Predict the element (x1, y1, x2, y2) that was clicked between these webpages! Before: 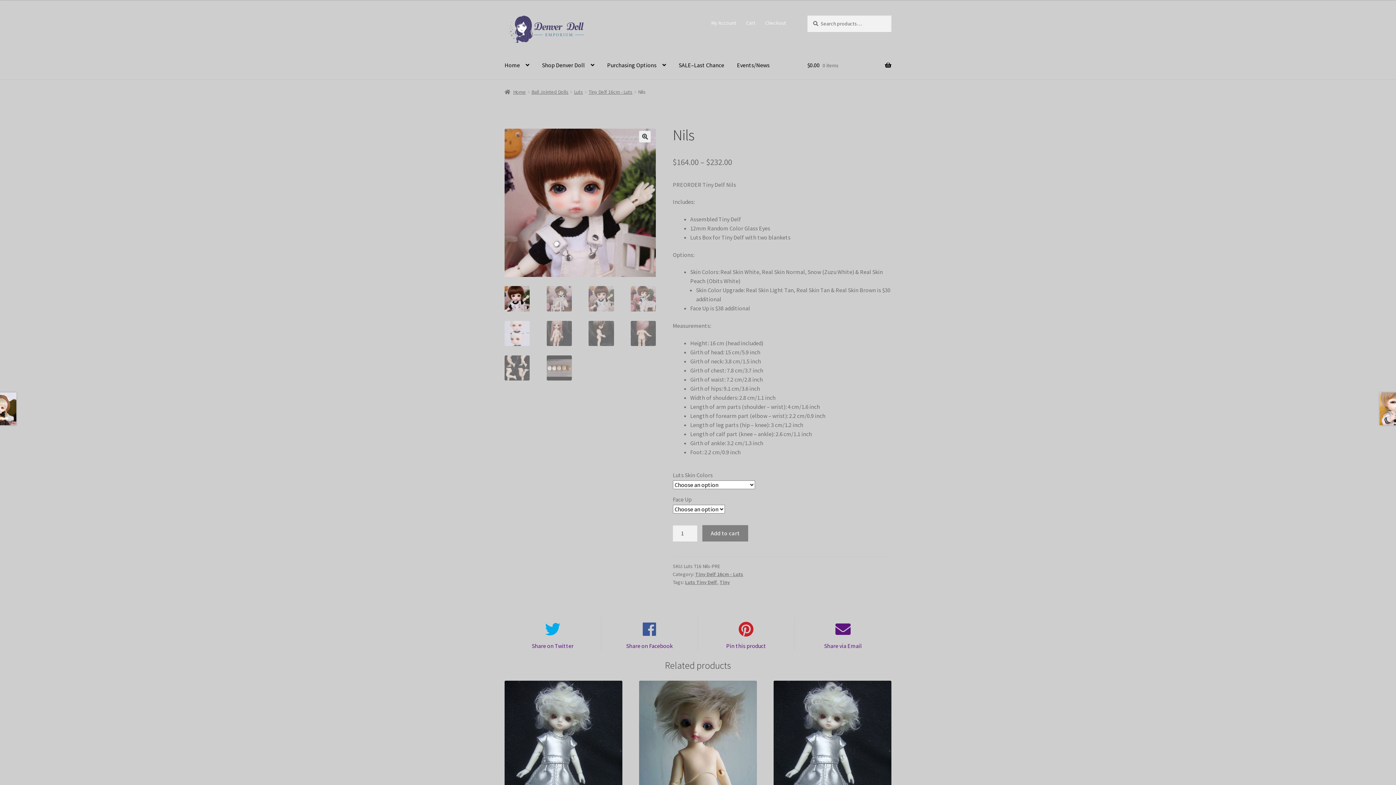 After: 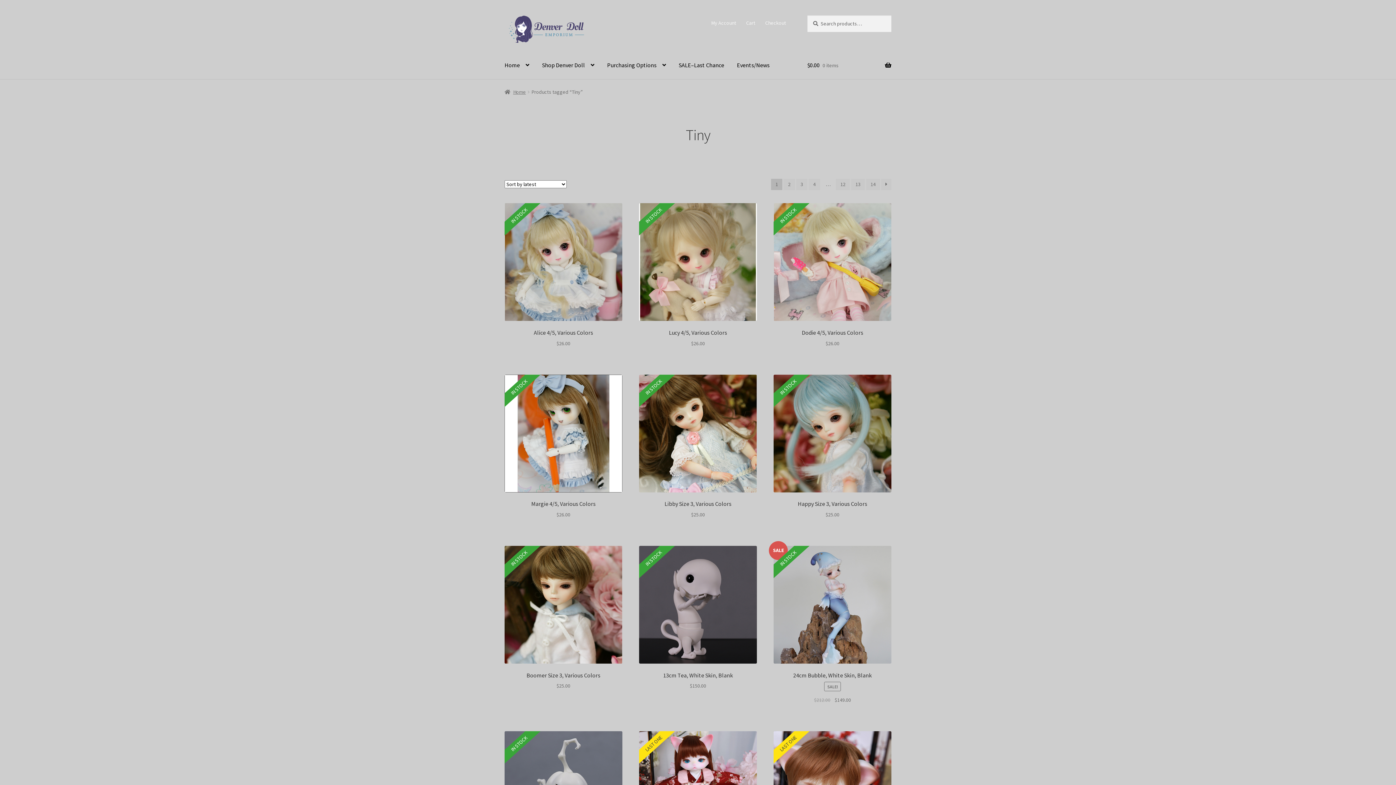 Action: label: Tiny bbox: (719, 579, 730, 585)